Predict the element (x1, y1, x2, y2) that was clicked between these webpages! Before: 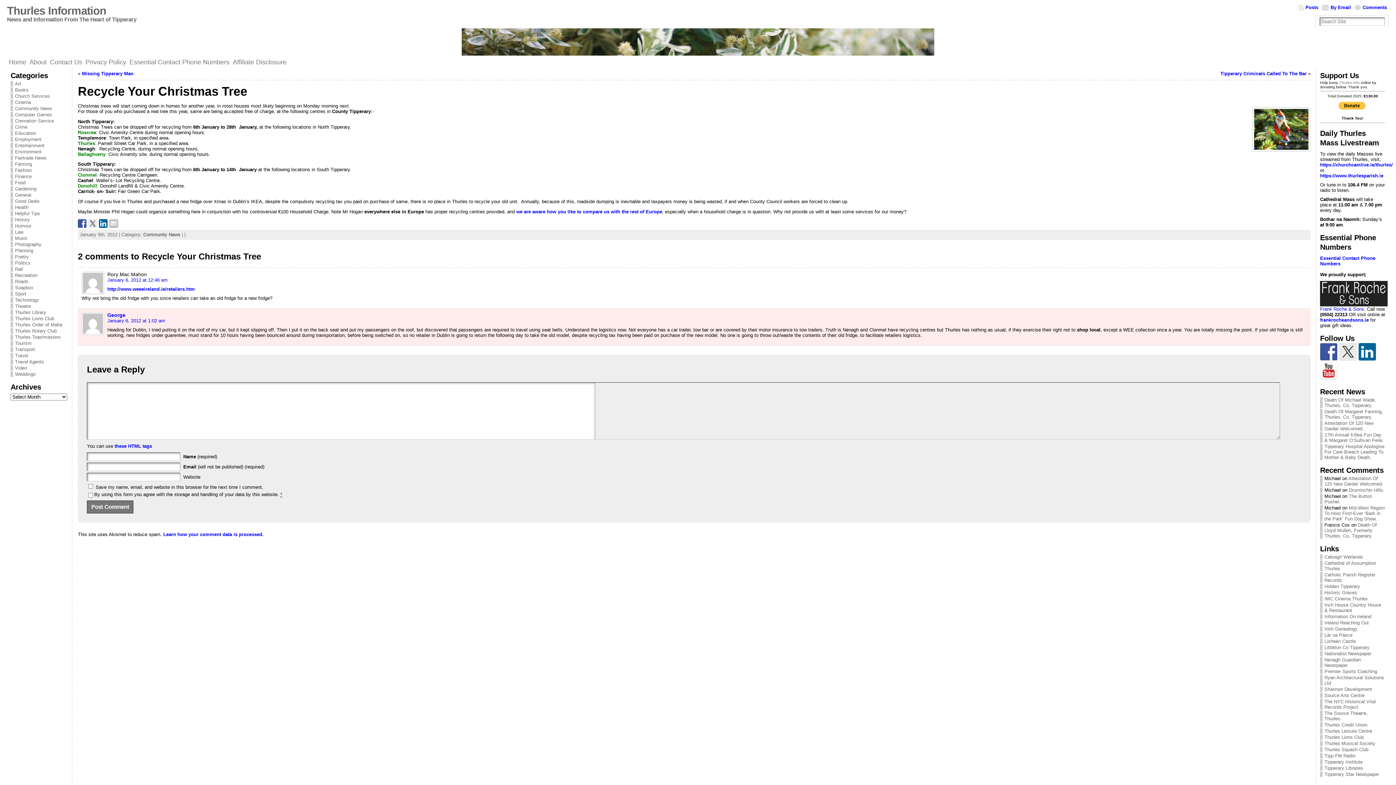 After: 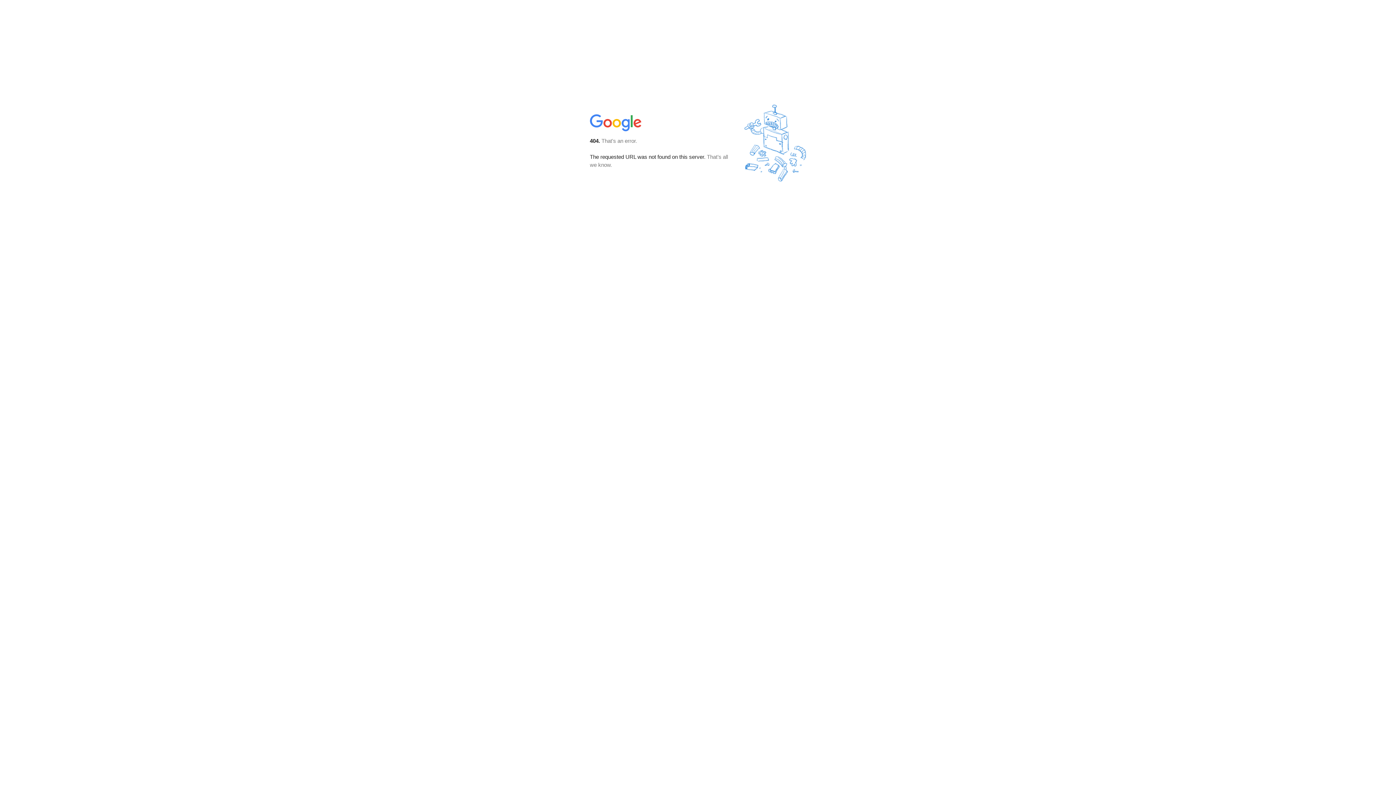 Action: label: By Email bbox: (1322, 3, 1351, 11)